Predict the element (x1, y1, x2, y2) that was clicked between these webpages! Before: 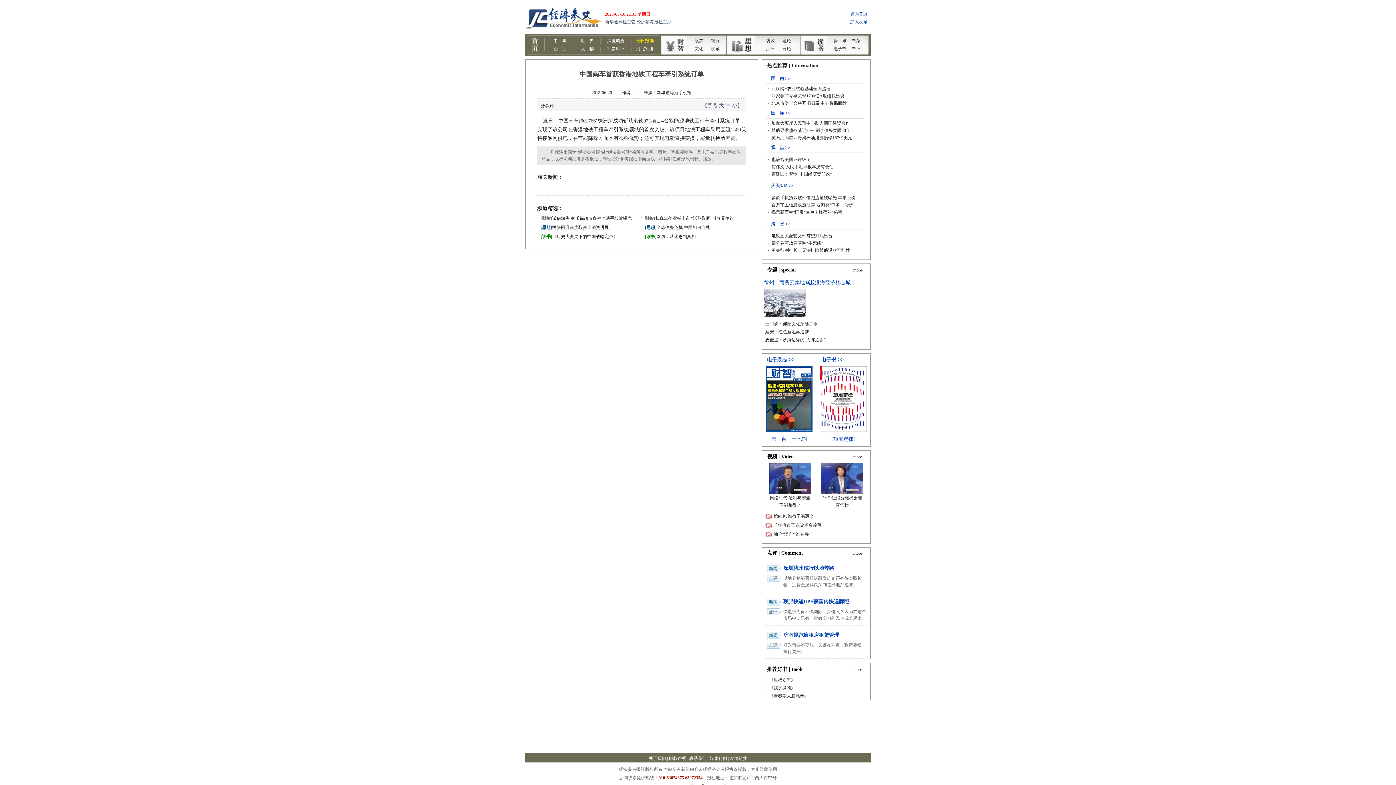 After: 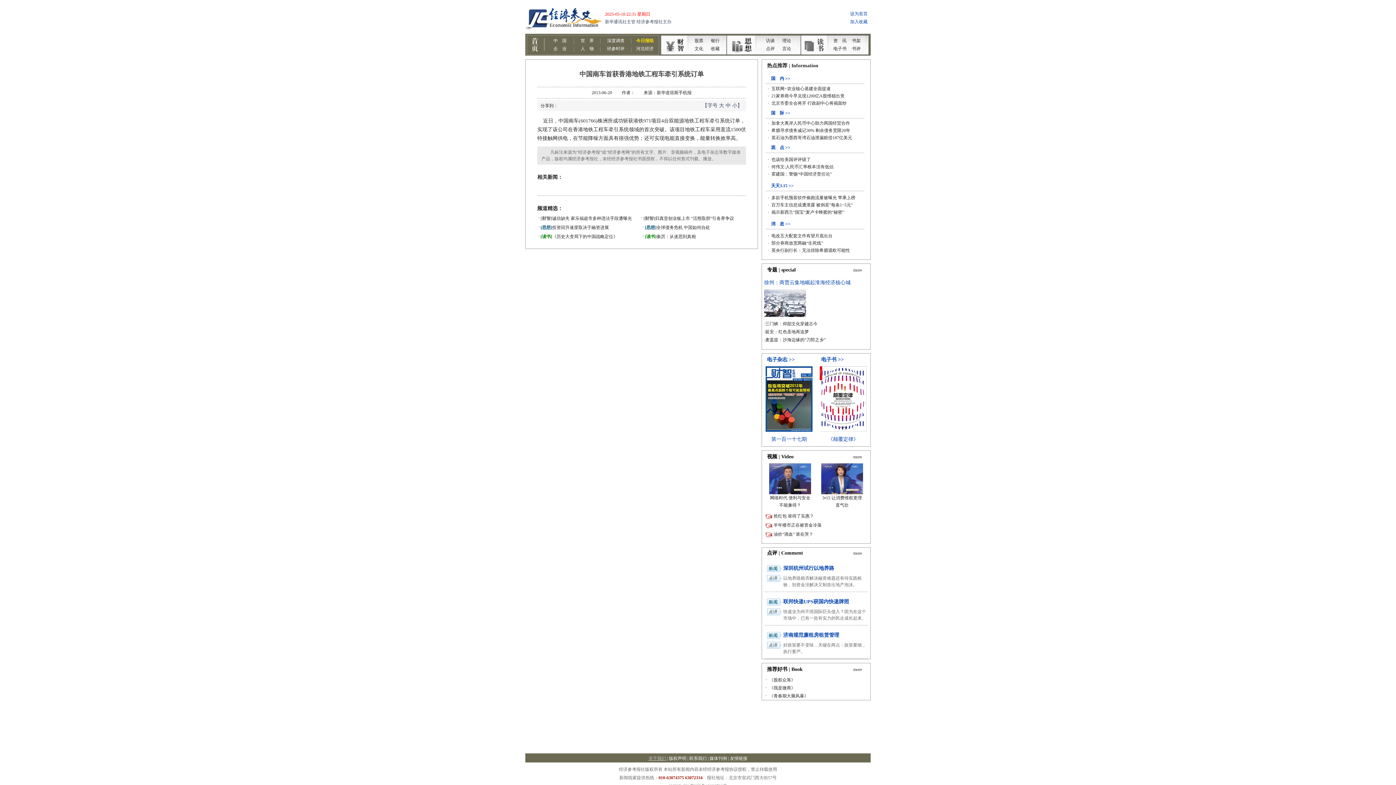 Action: bbox: (648, 756, 666, 761) label: 关于我们